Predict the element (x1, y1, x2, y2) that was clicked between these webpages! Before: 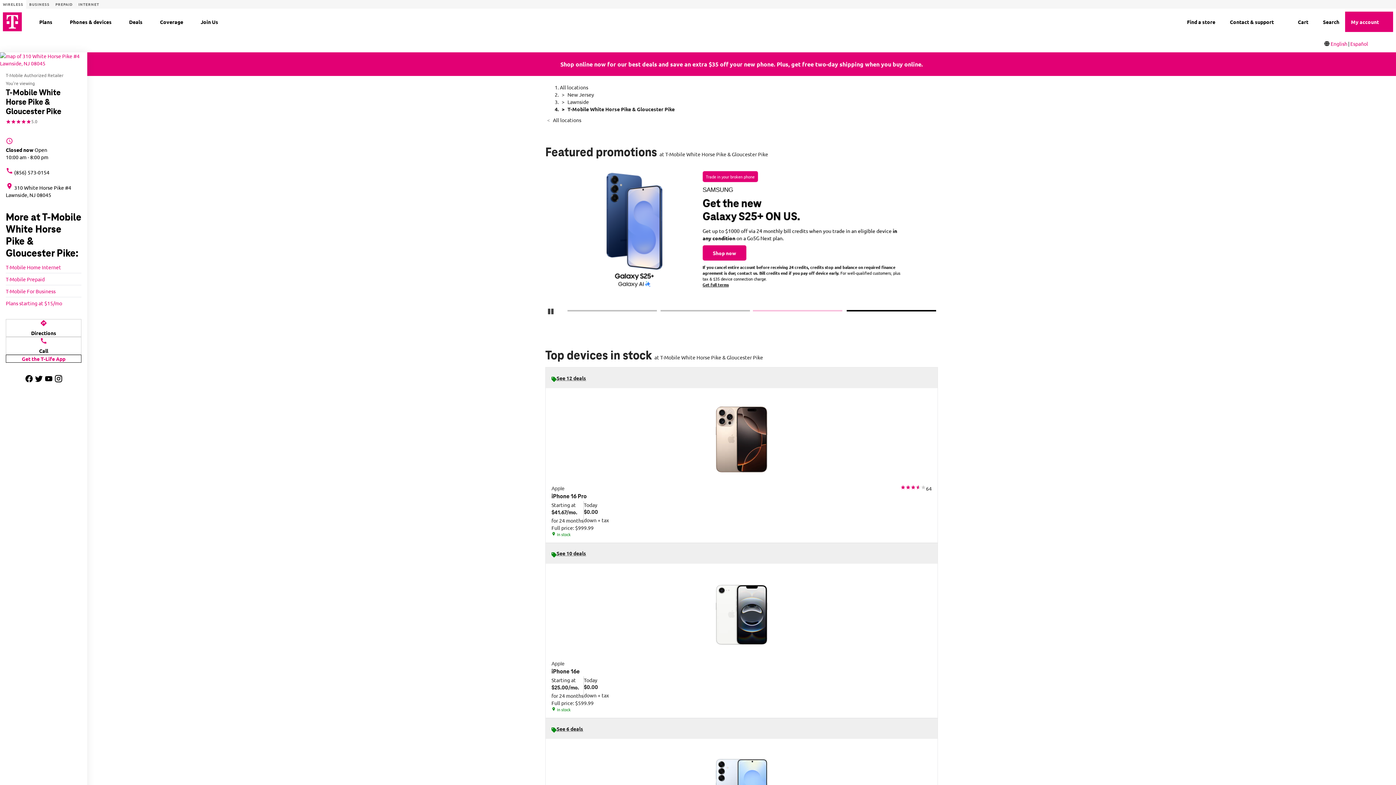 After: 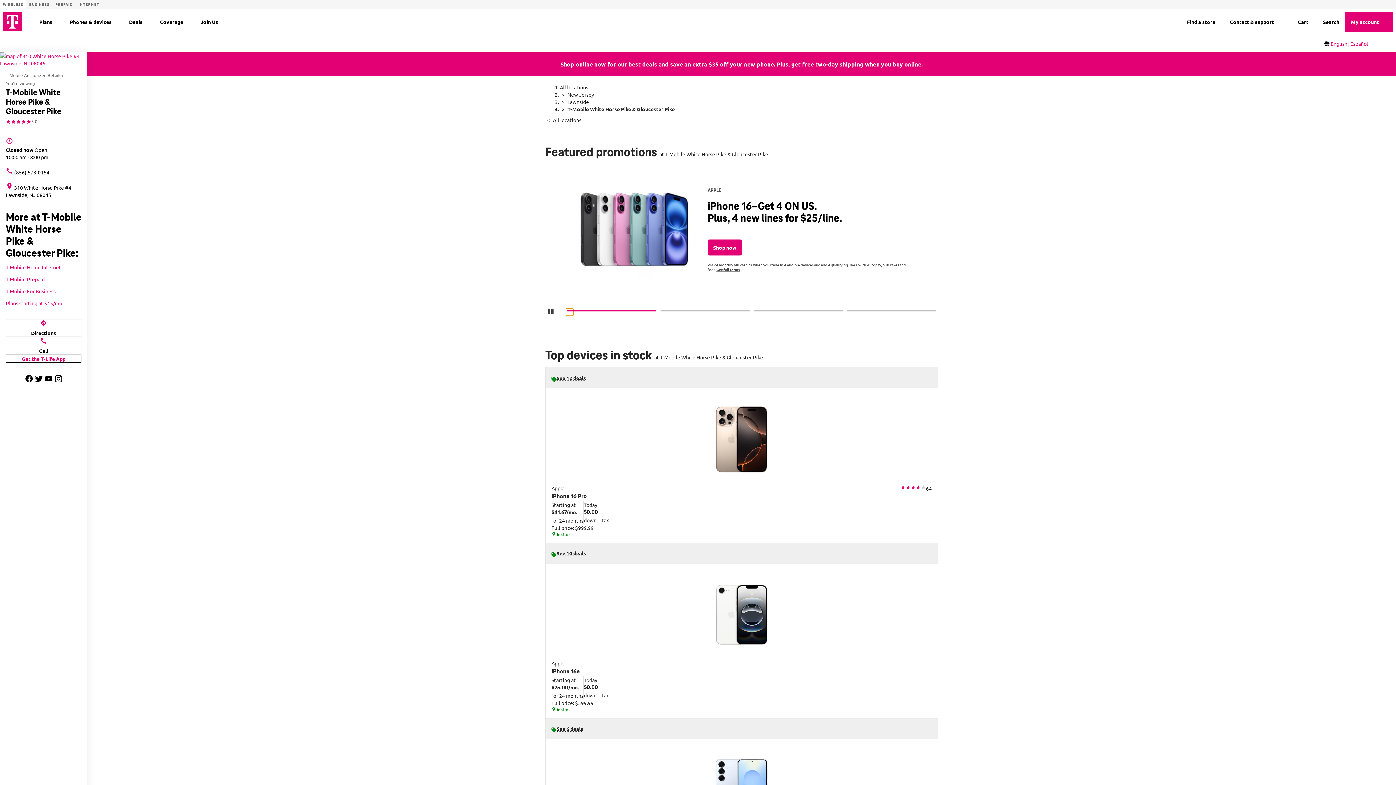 Action: label: Go to slide 1 bbox: (566, 308, 573, 316)